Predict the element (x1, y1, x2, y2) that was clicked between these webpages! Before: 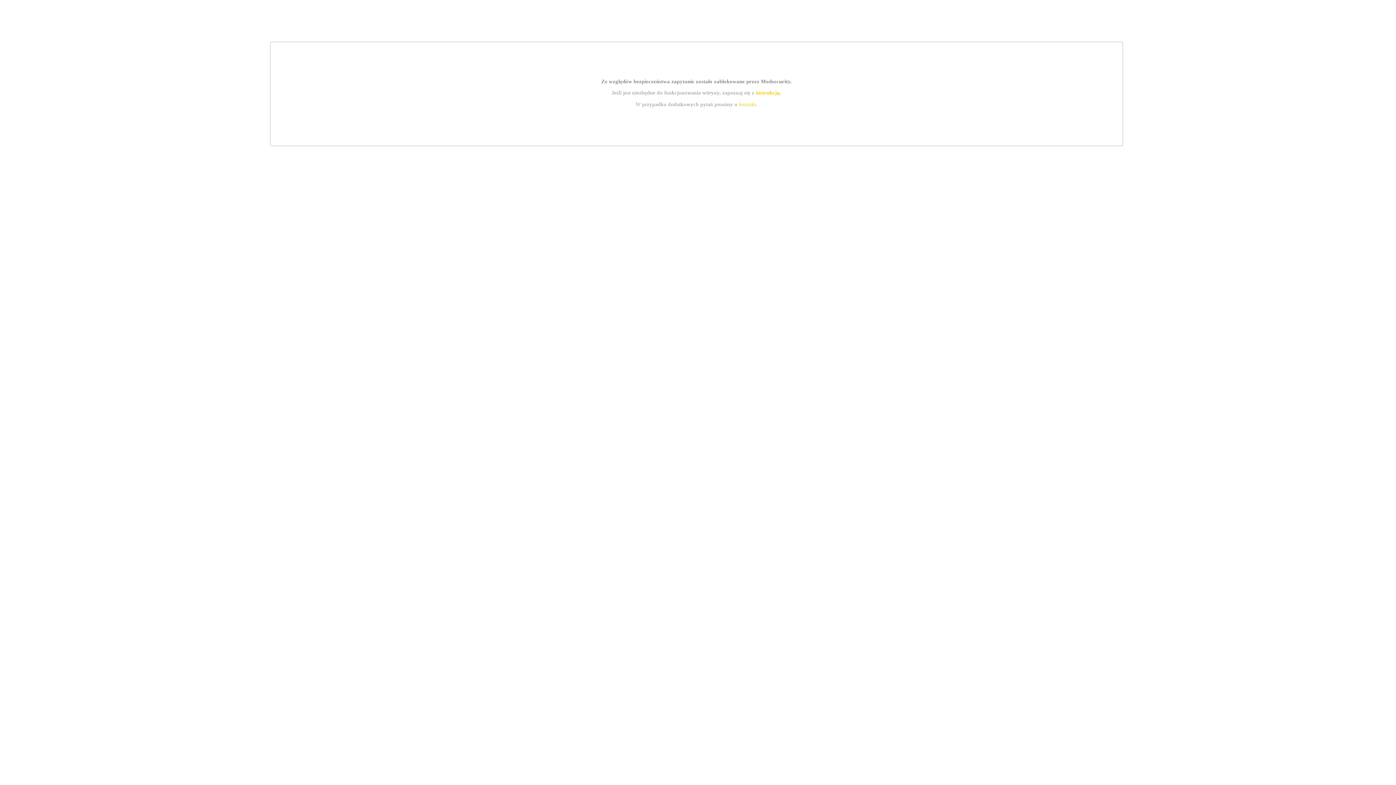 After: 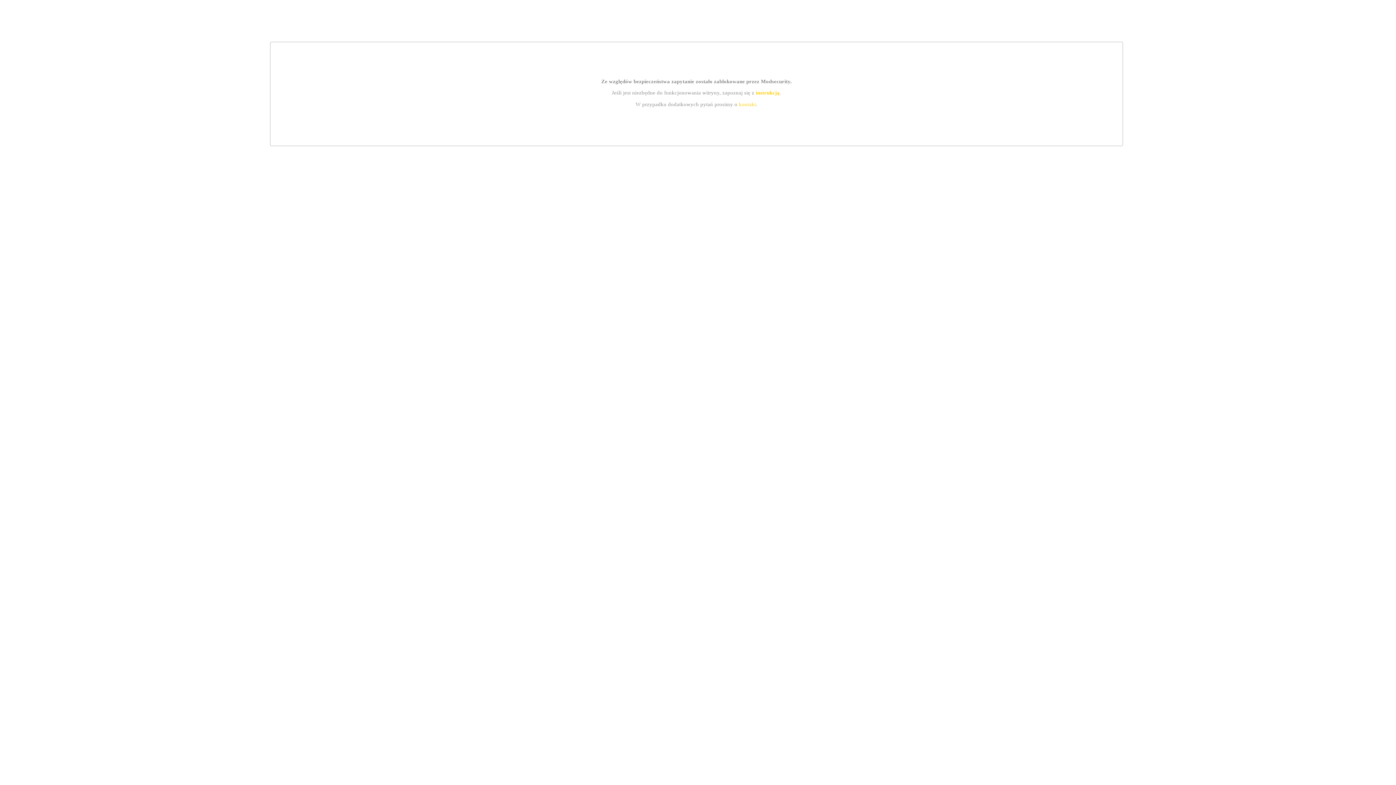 Action: label: kontakt bbox: (739, 101, 756, 107)